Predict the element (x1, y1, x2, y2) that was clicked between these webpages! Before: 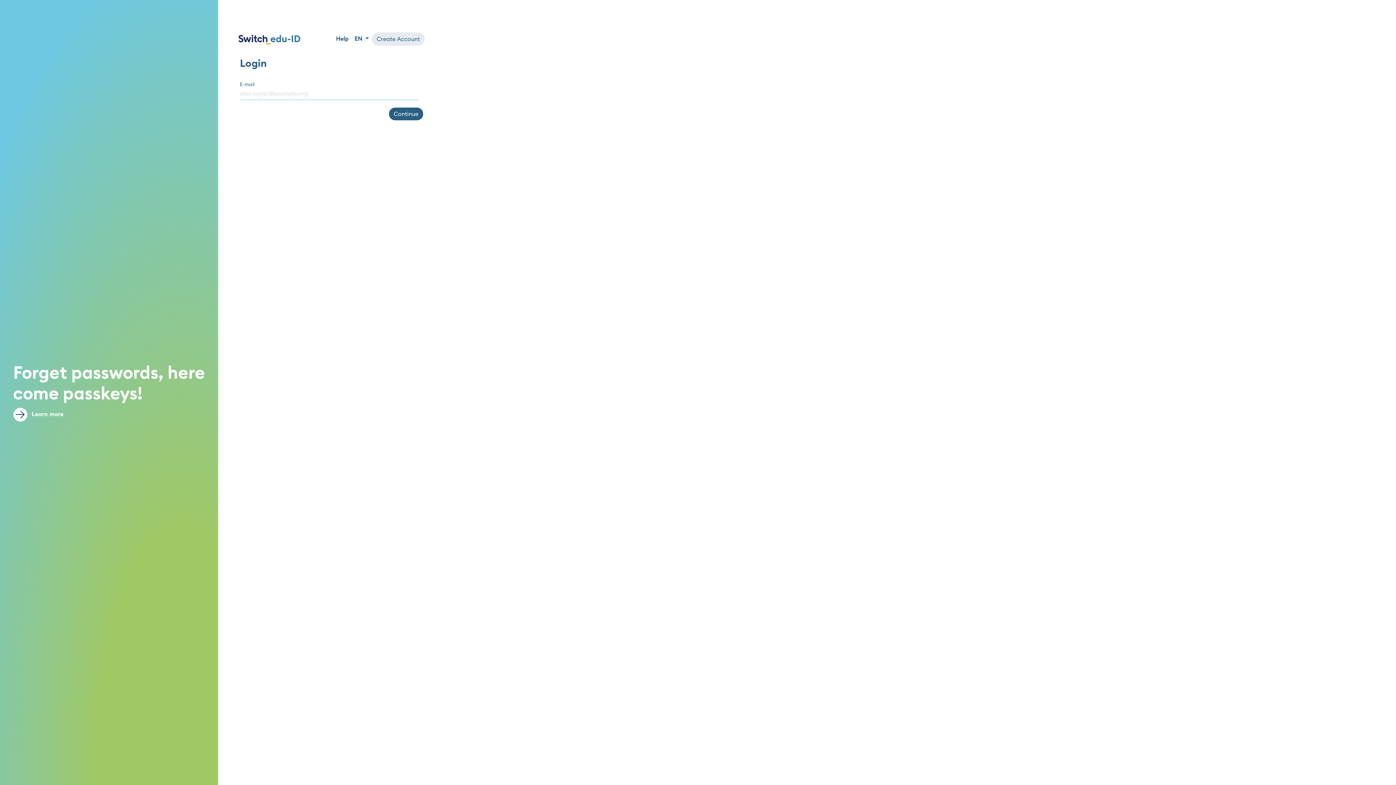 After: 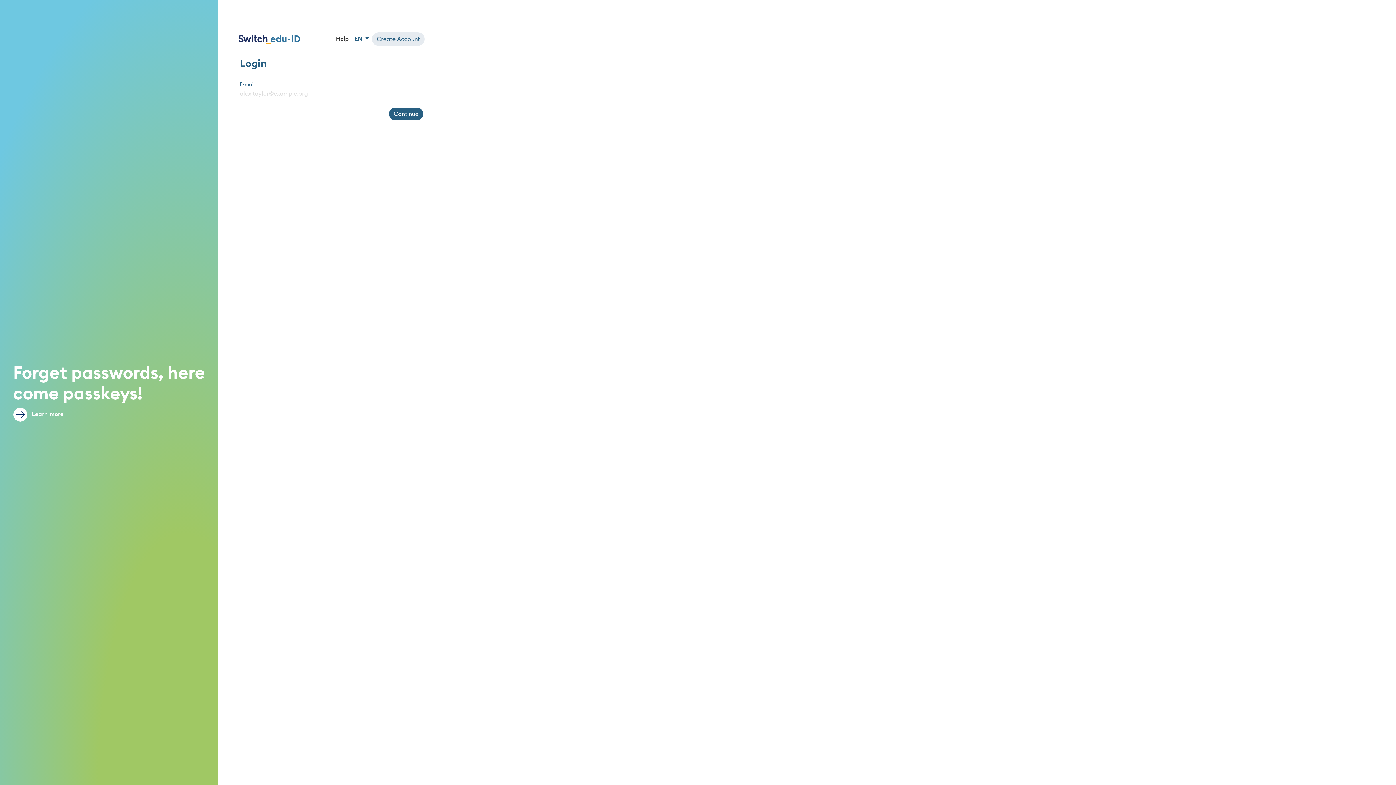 Action: label: Help bbox: (336, 32, 354, 45)